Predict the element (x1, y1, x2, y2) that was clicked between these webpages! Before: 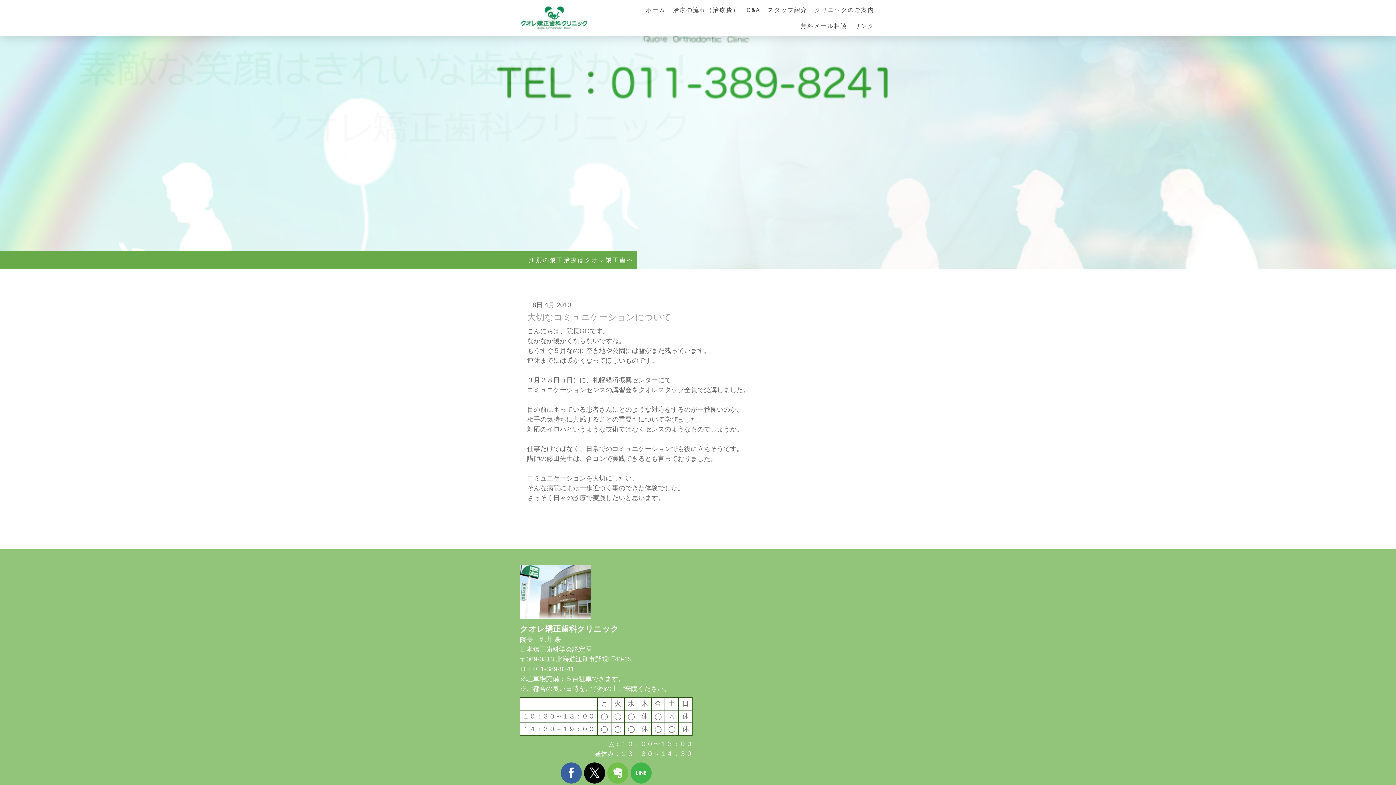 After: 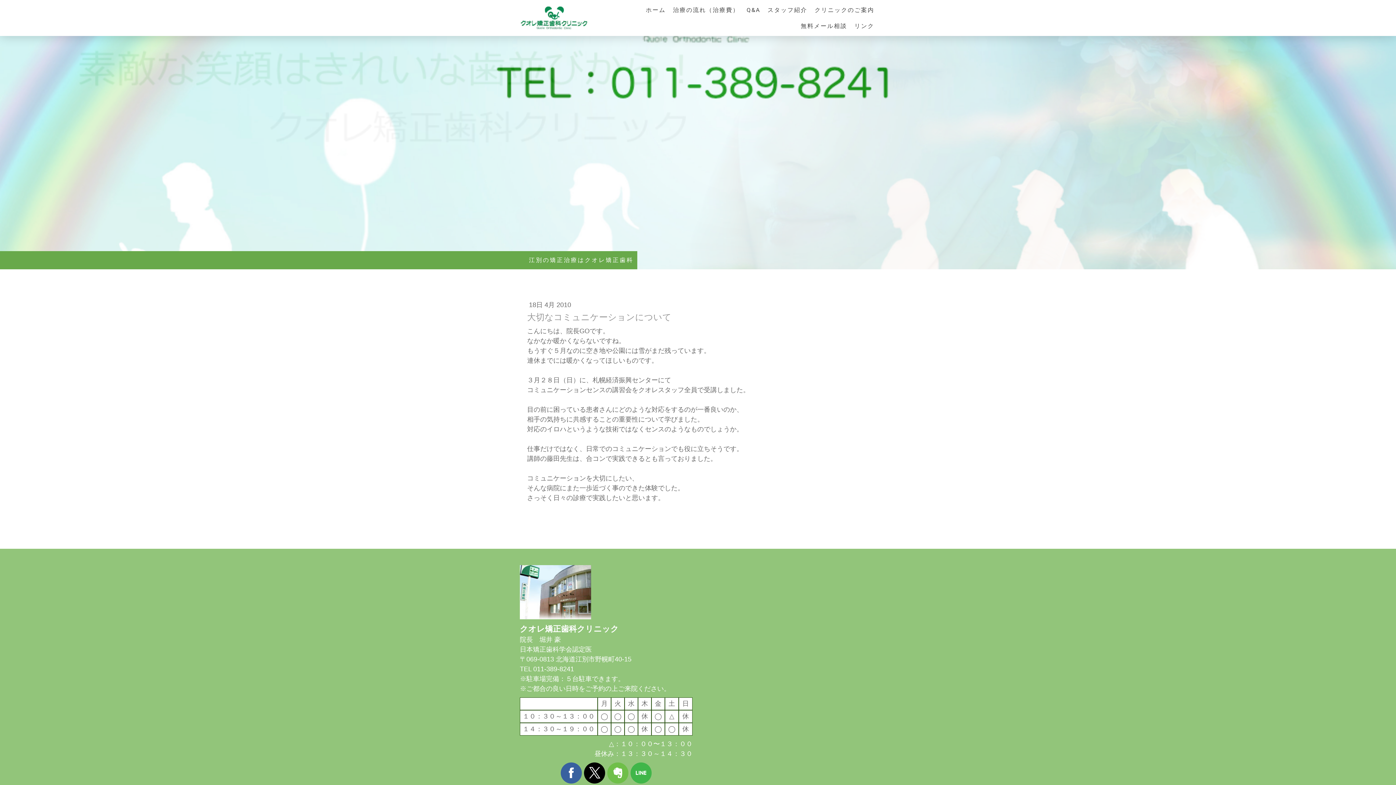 Action: bbox: (584, 762, 605, 784)